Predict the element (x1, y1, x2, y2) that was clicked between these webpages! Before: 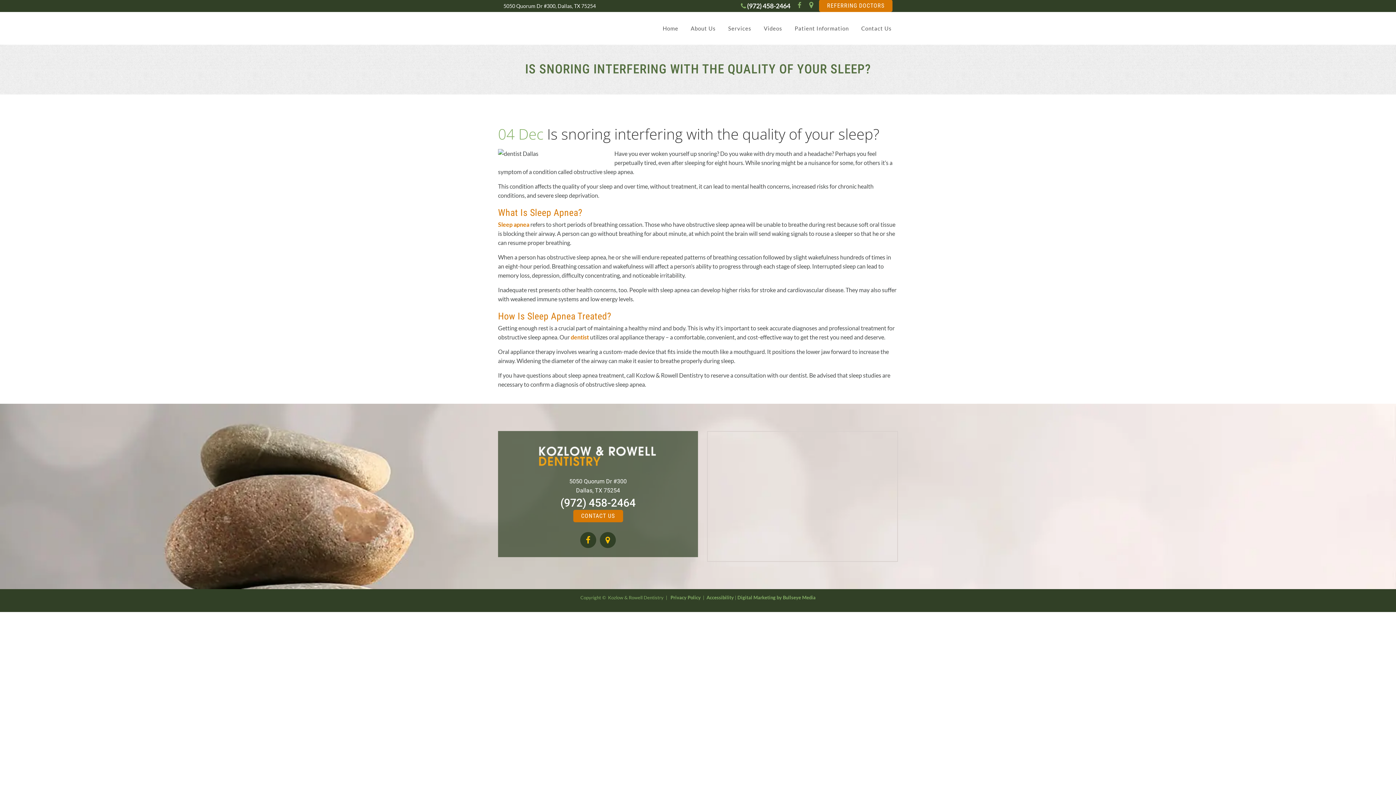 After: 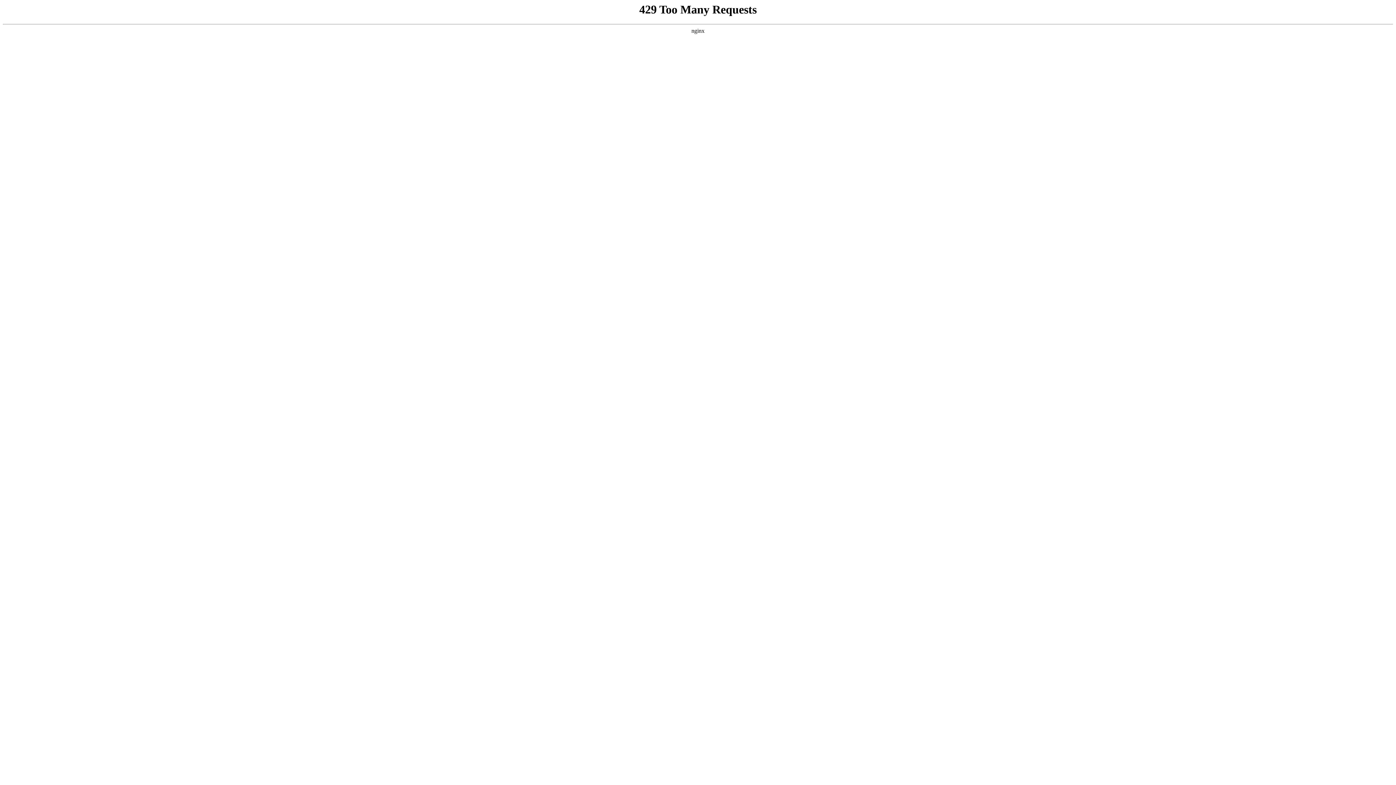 Action: bbox: (573, 510, 623, 522) label: CONTACT US